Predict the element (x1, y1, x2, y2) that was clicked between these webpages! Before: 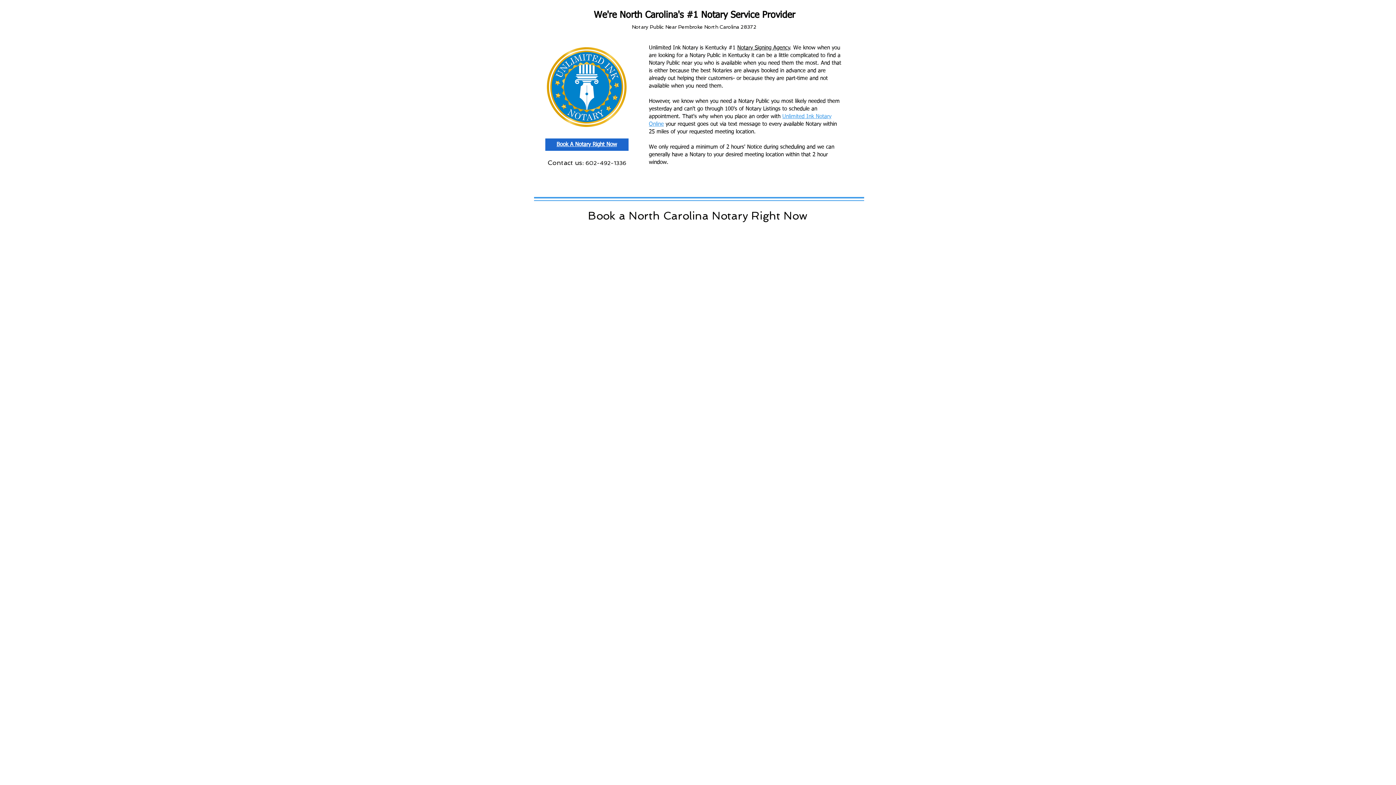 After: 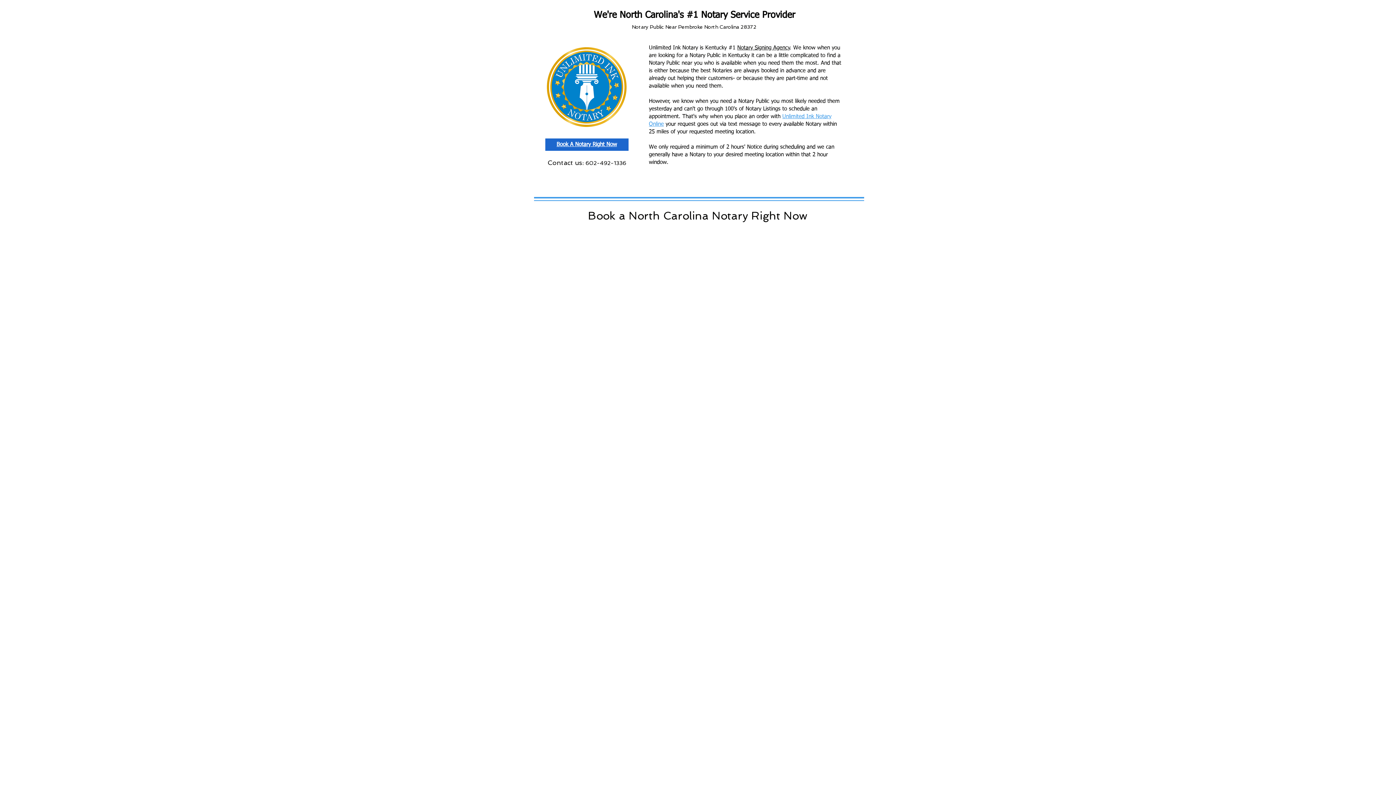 Action: label: 2-1336 bbox: (607, 158, 626, 166)